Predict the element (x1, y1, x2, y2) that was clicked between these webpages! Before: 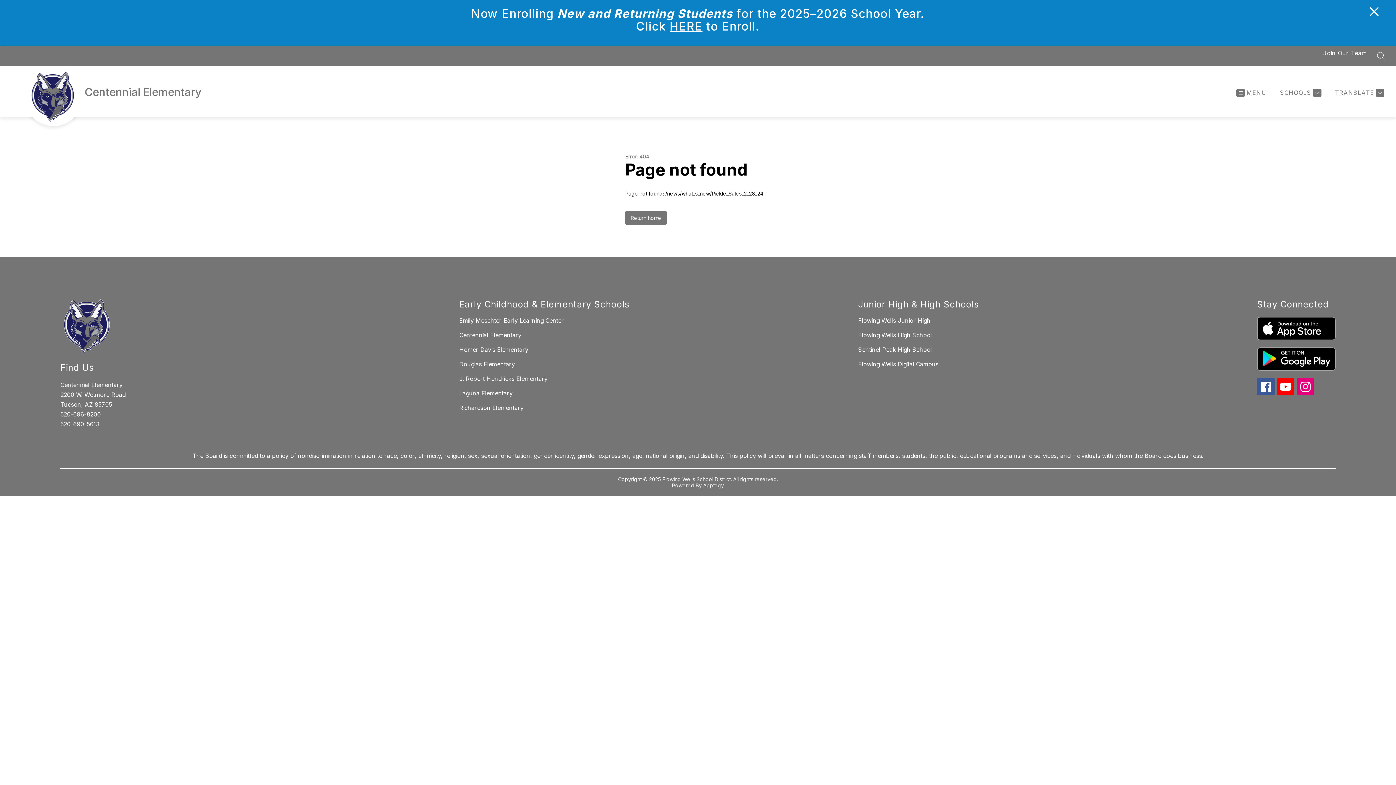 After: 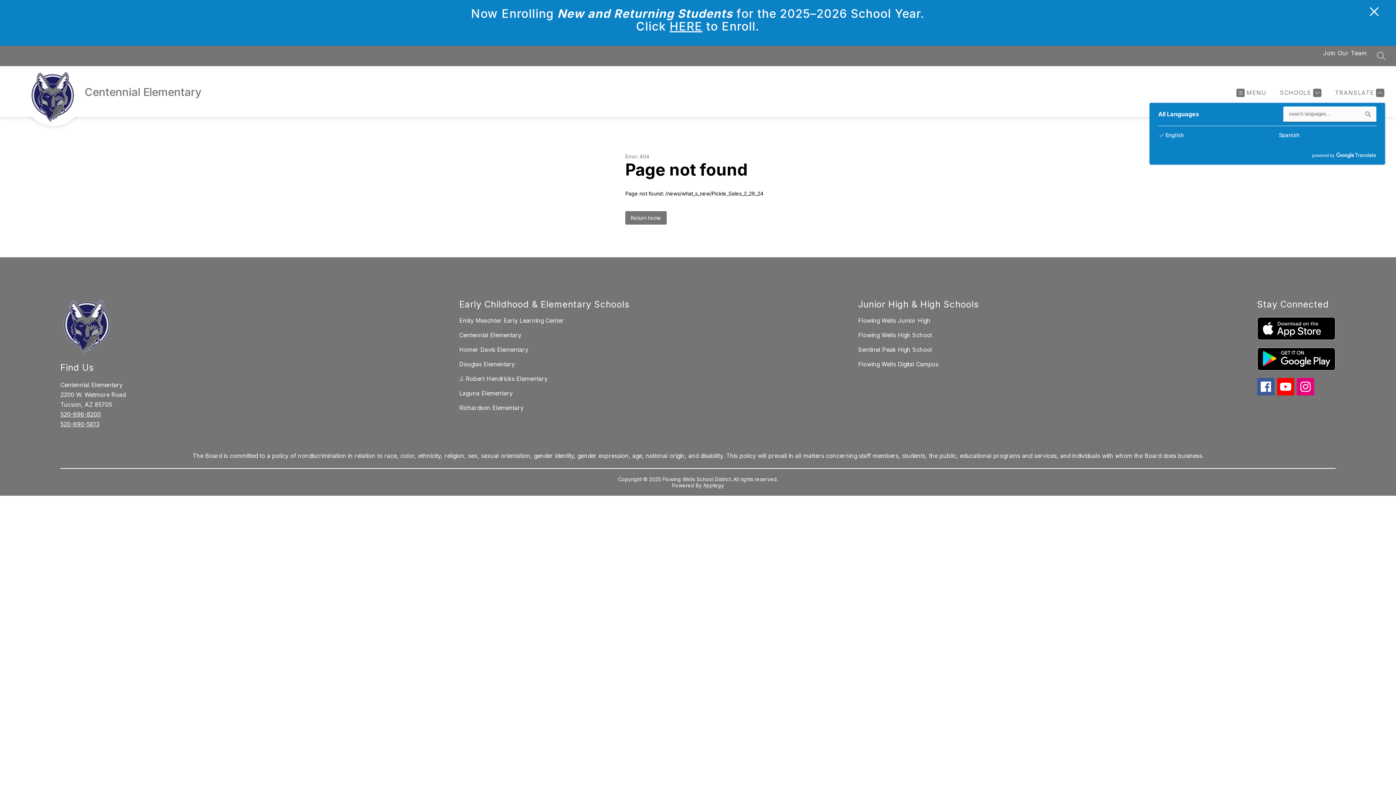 Action: bbox: (1333, 88, 1384, 97) label: Translate Site